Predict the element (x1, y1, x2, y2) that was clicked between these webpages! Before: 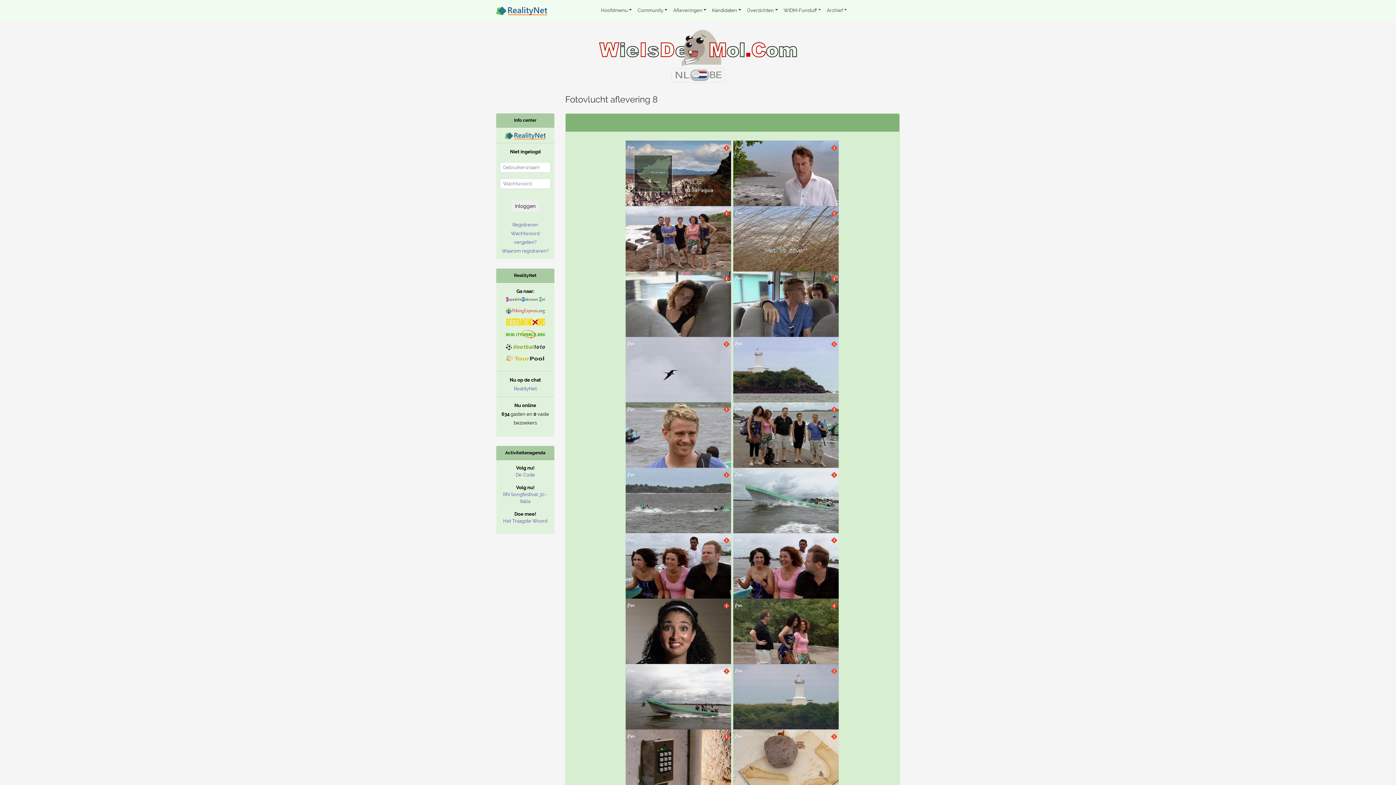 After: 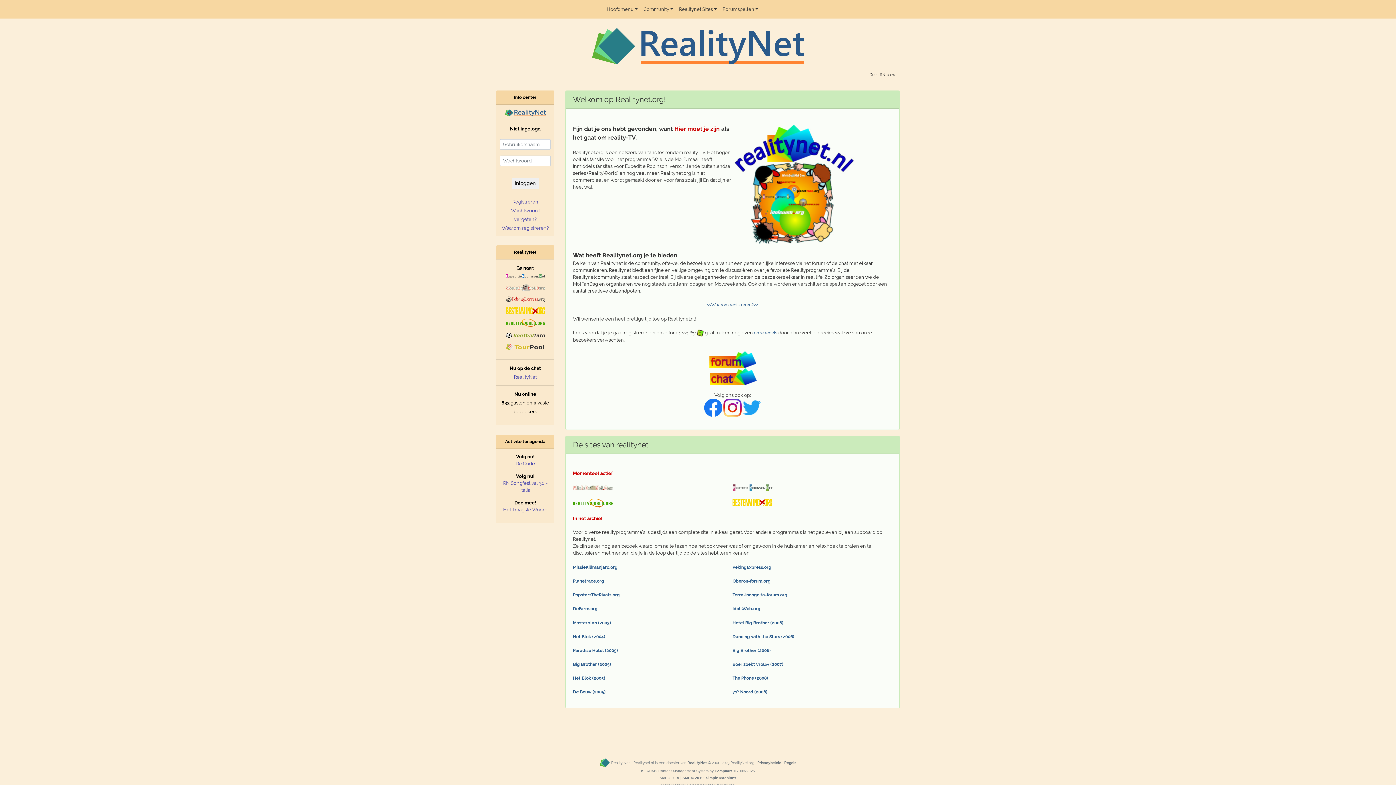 Action: bbox: (496, 2, 598, 17)